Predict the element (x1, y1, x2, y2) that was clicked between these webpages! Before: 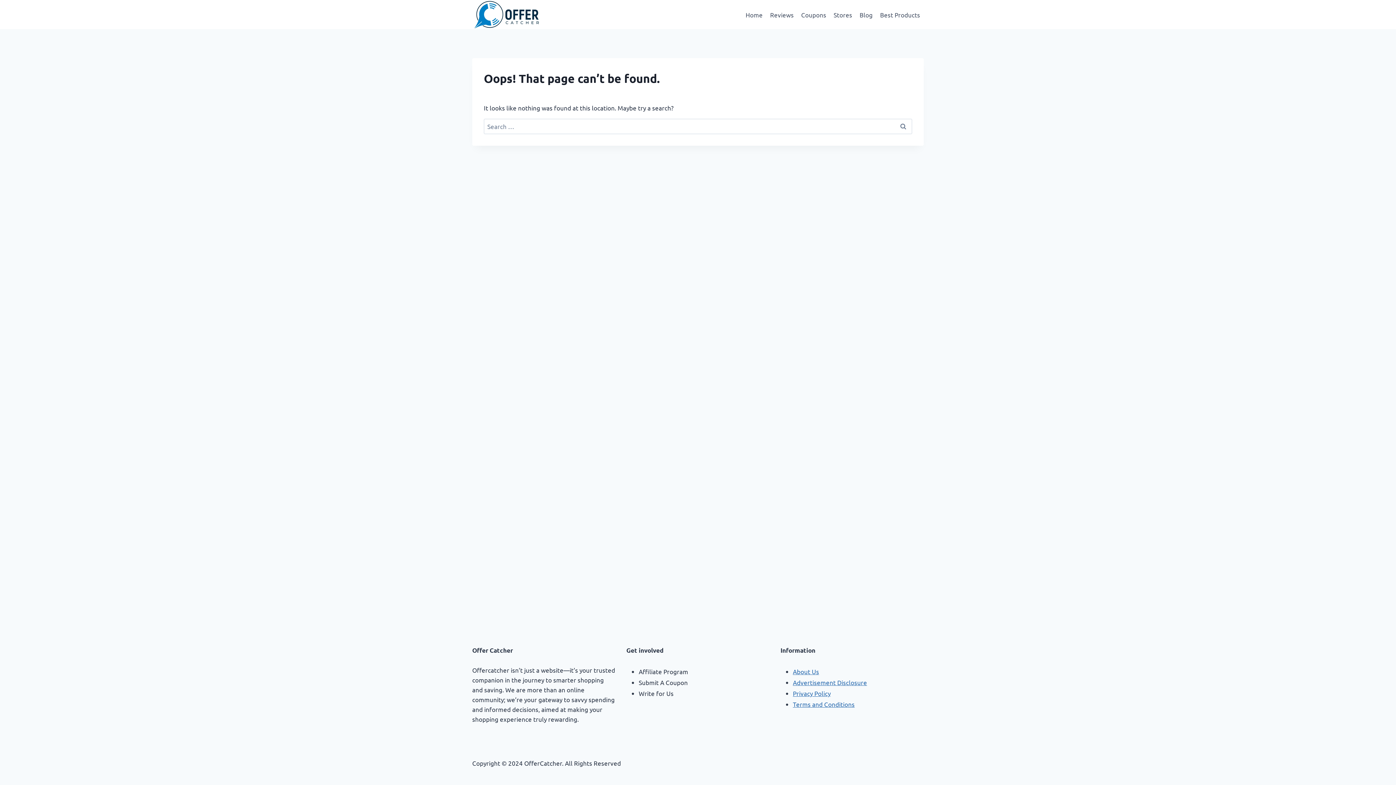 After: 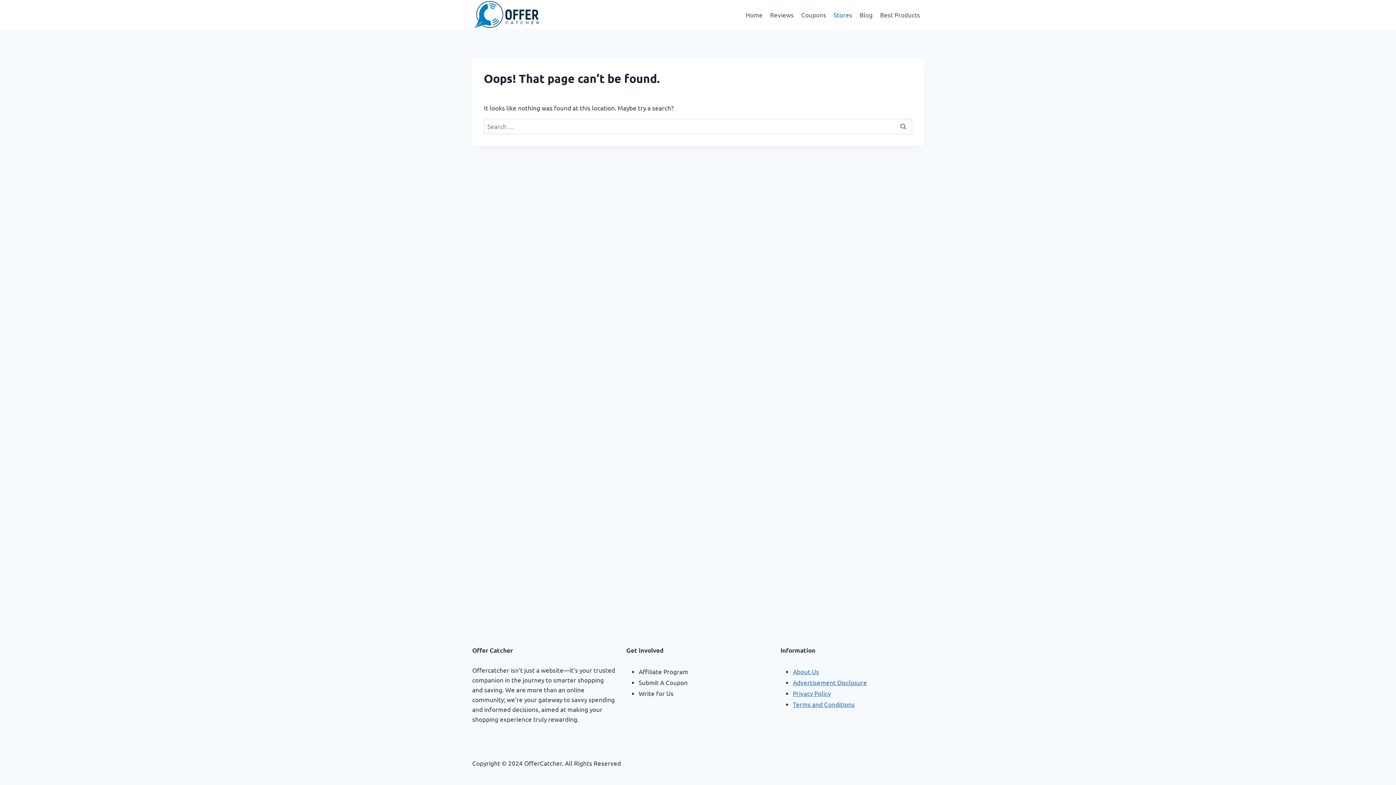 Action: label: Stores bbox: (830, 5, 856, 23)